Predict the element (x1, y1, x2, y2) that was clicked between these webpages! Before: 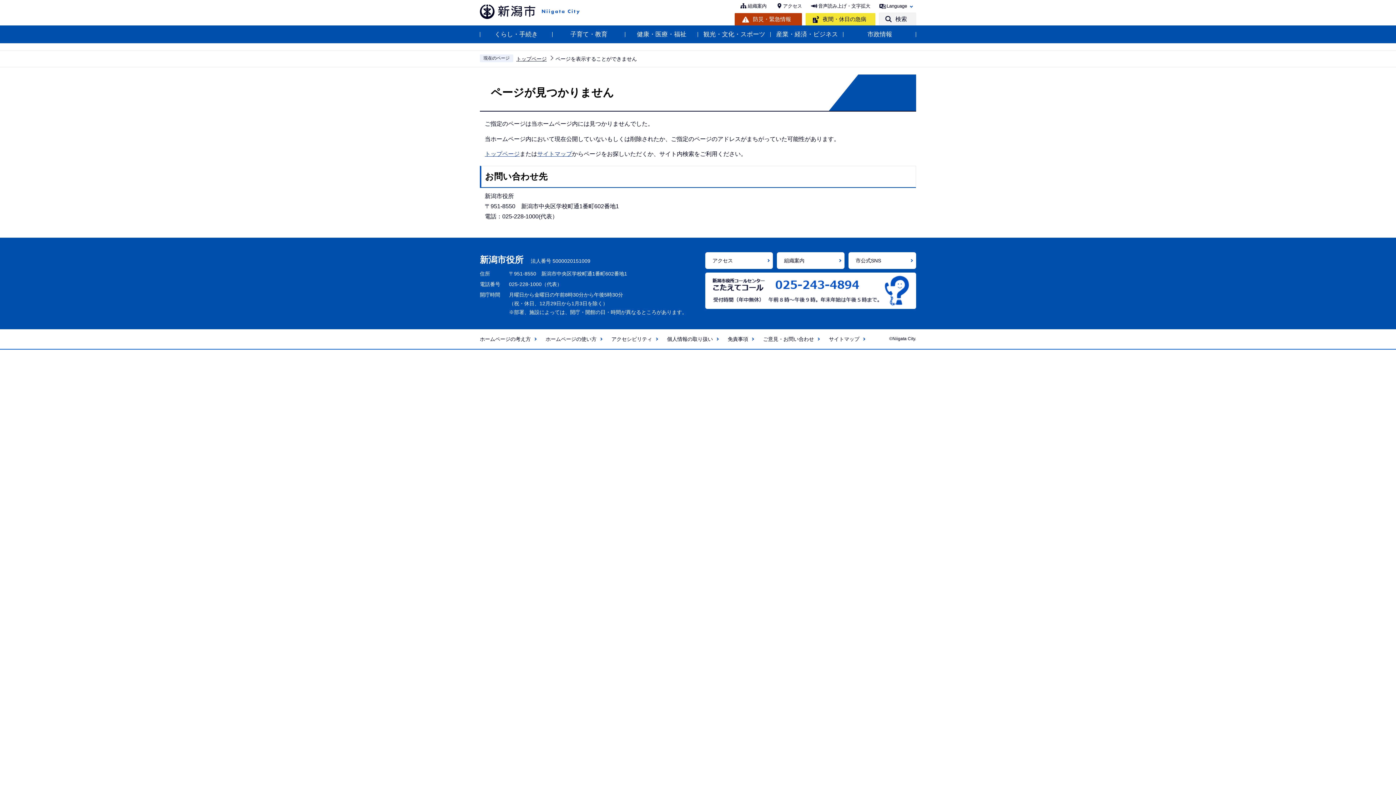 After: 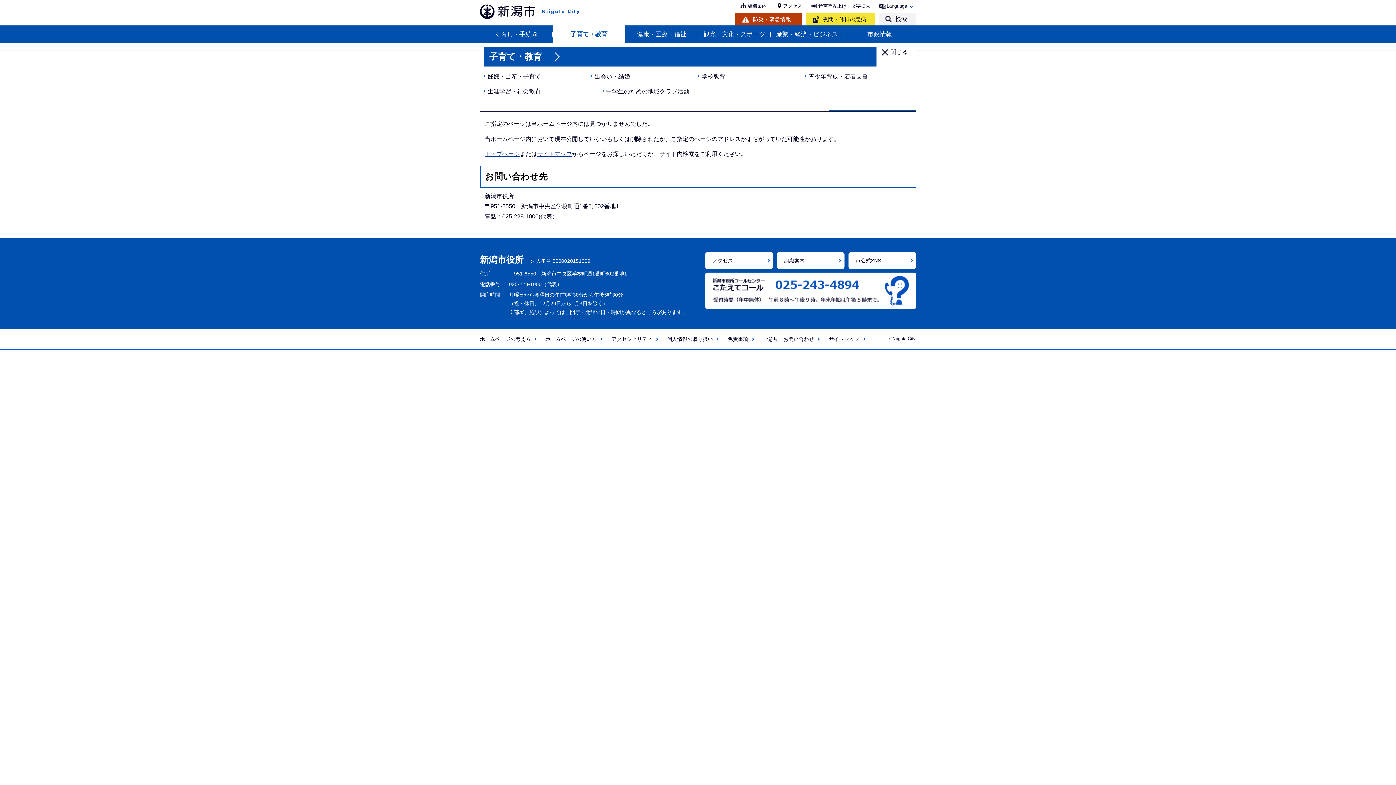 Action: bbox: (552, 25, 625, 43) label: 子育て・教育